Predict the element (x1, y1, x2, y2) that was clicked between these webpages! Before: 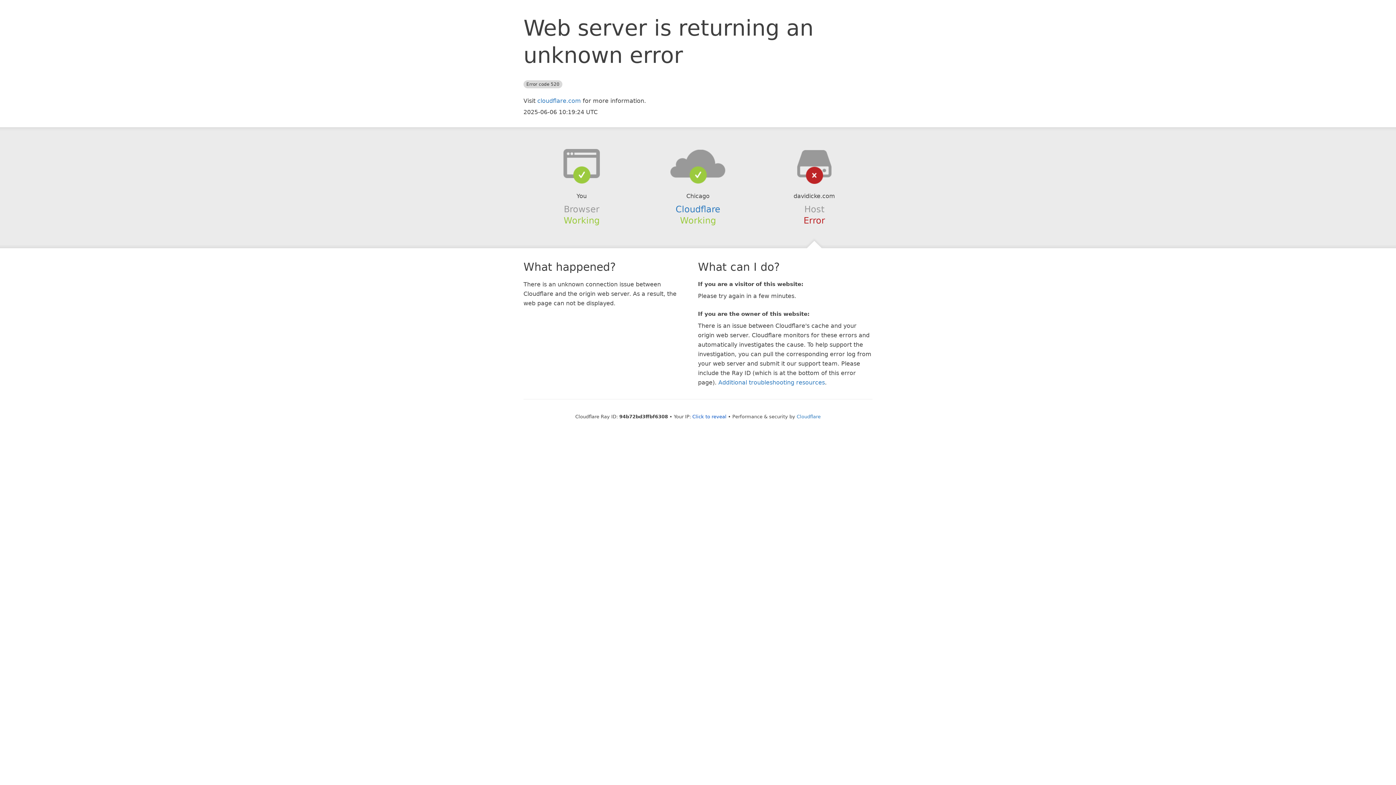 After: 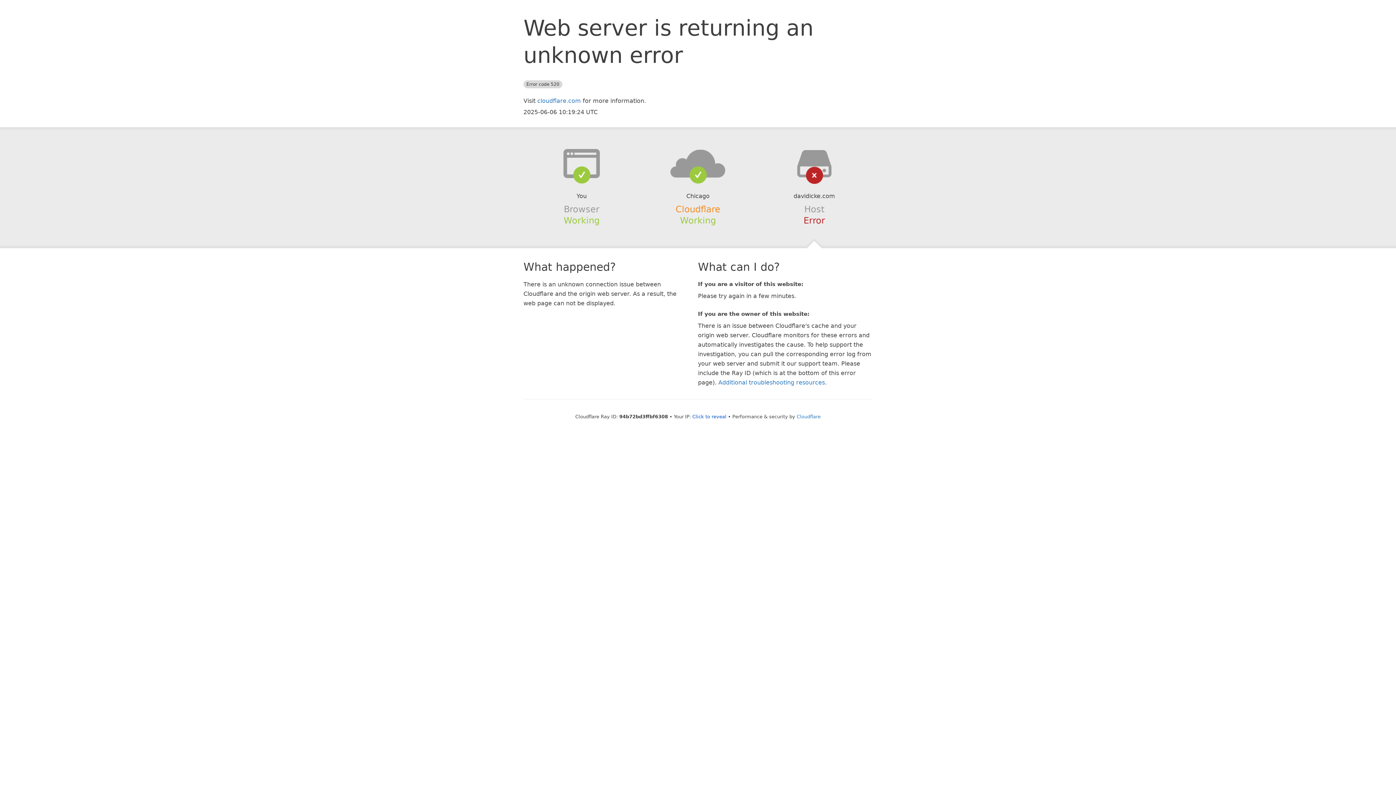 Action: bbox: (675, 204, 720, 214) label: Cloudflare